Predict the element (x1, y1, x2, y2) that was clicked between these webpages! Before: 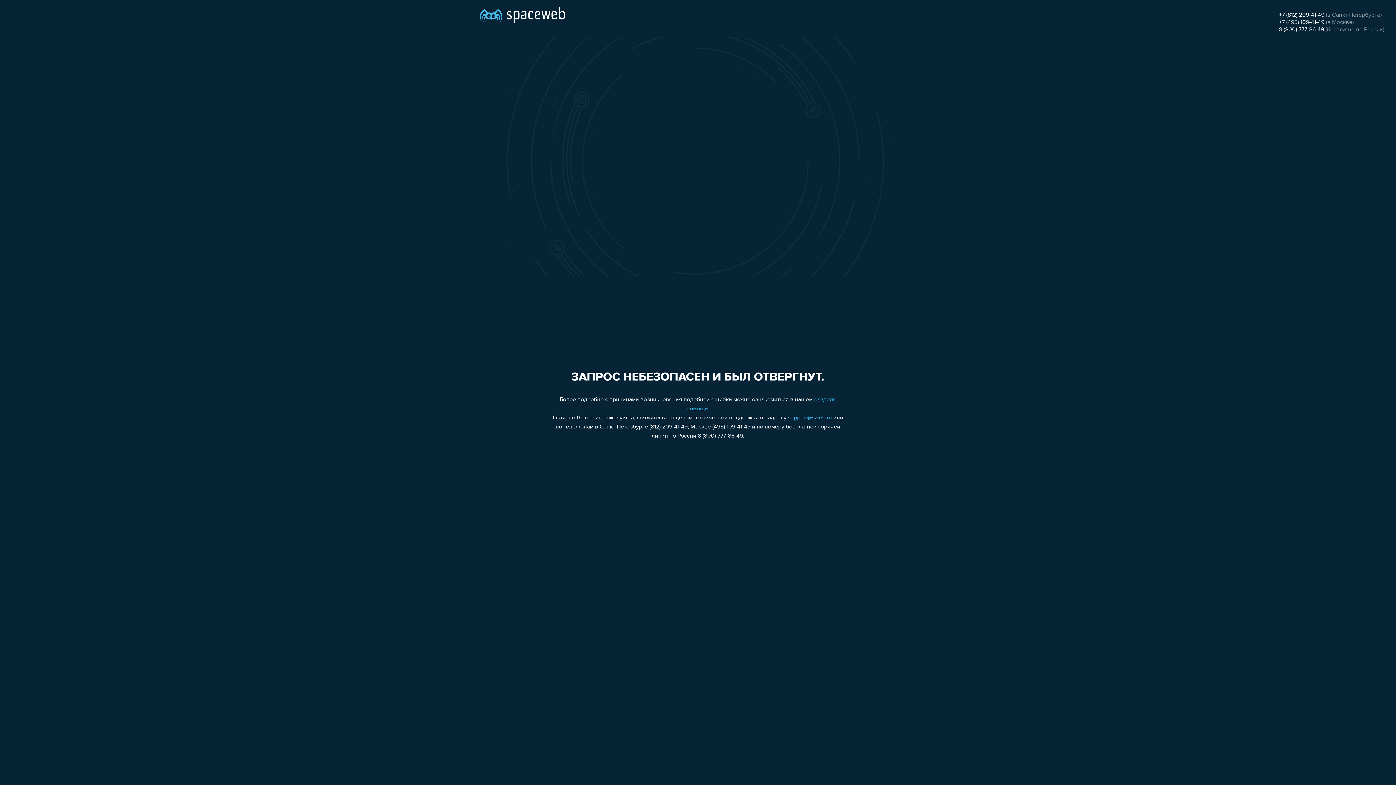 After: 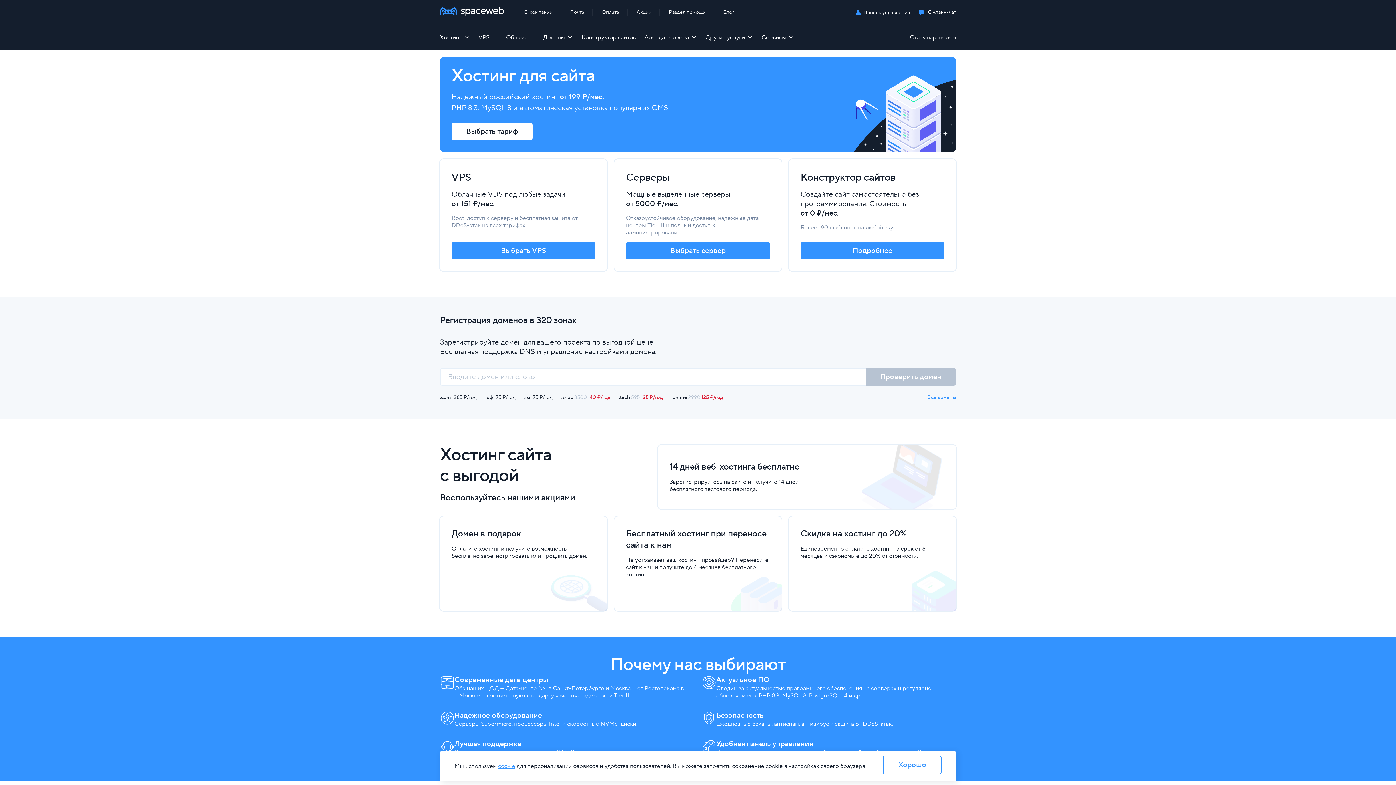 Action: bbox: (480, 0, 565, 25)